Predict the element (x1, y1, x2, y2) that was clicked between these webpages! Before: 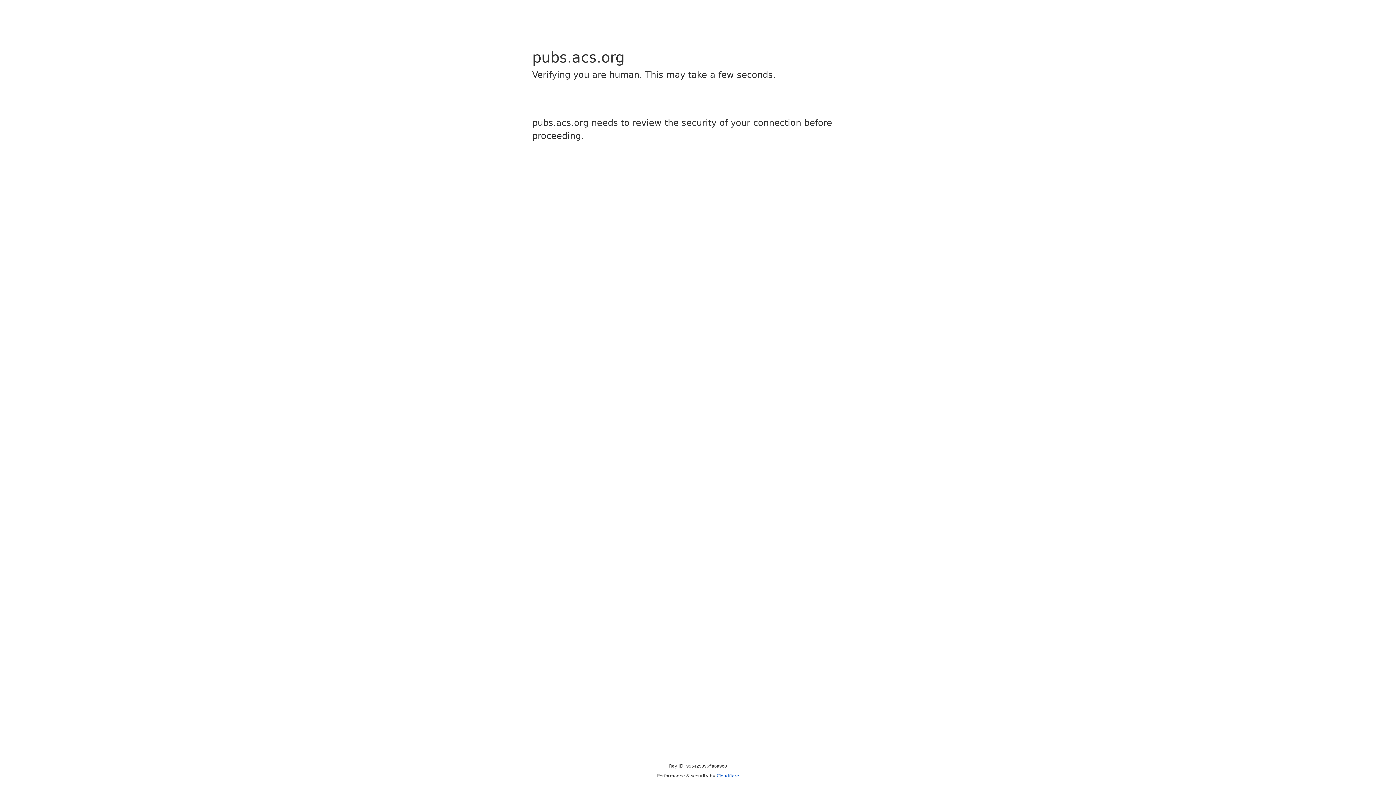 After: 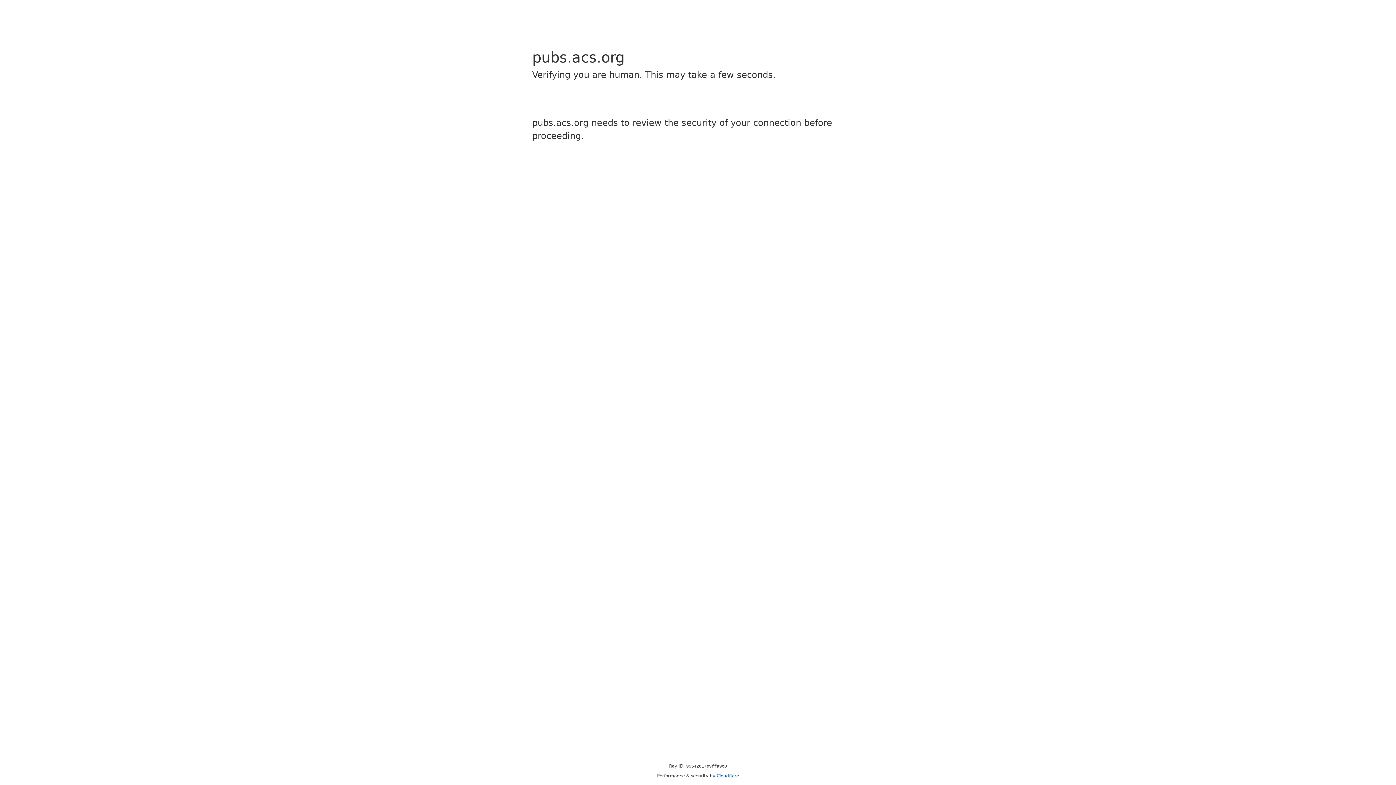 Action: label: Cloudflare bbox: (716, 773, 739, 778)